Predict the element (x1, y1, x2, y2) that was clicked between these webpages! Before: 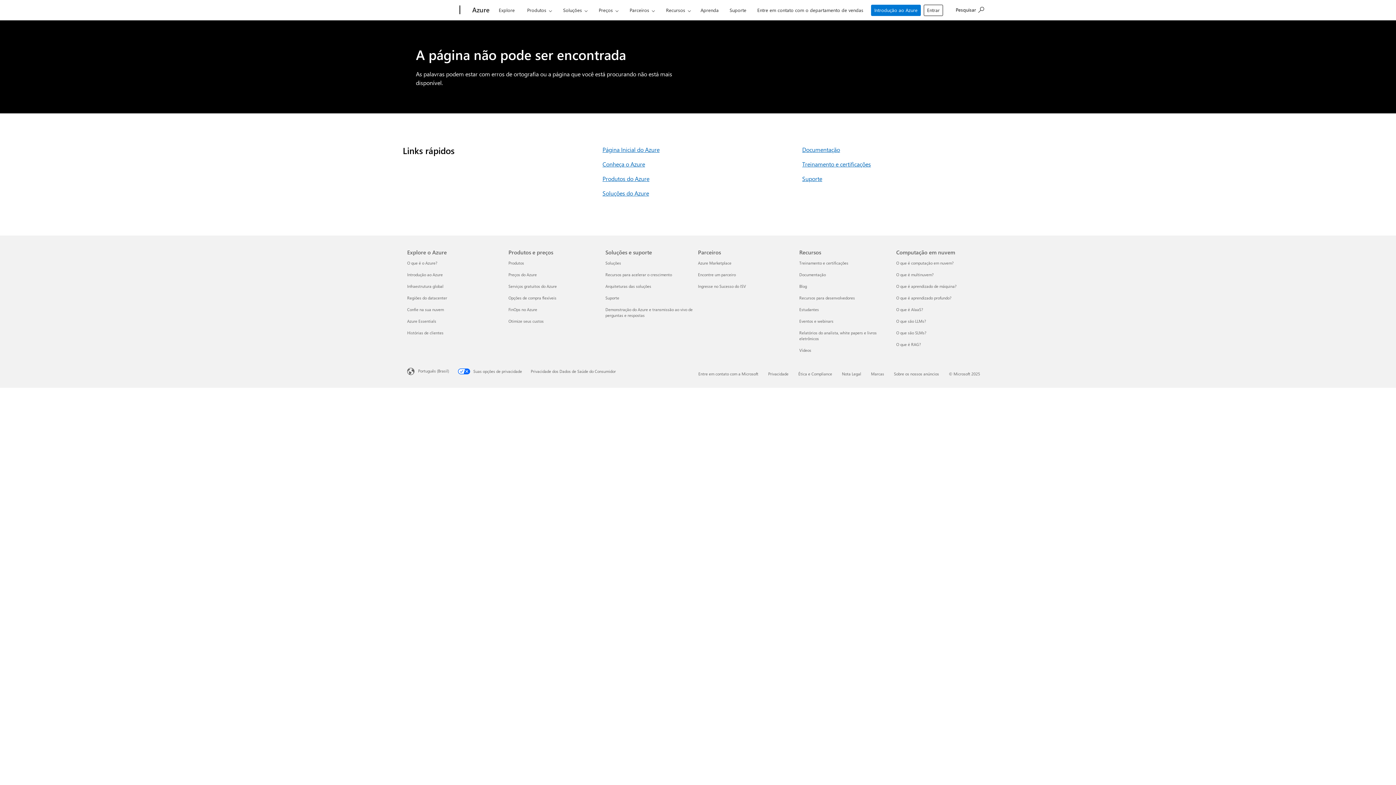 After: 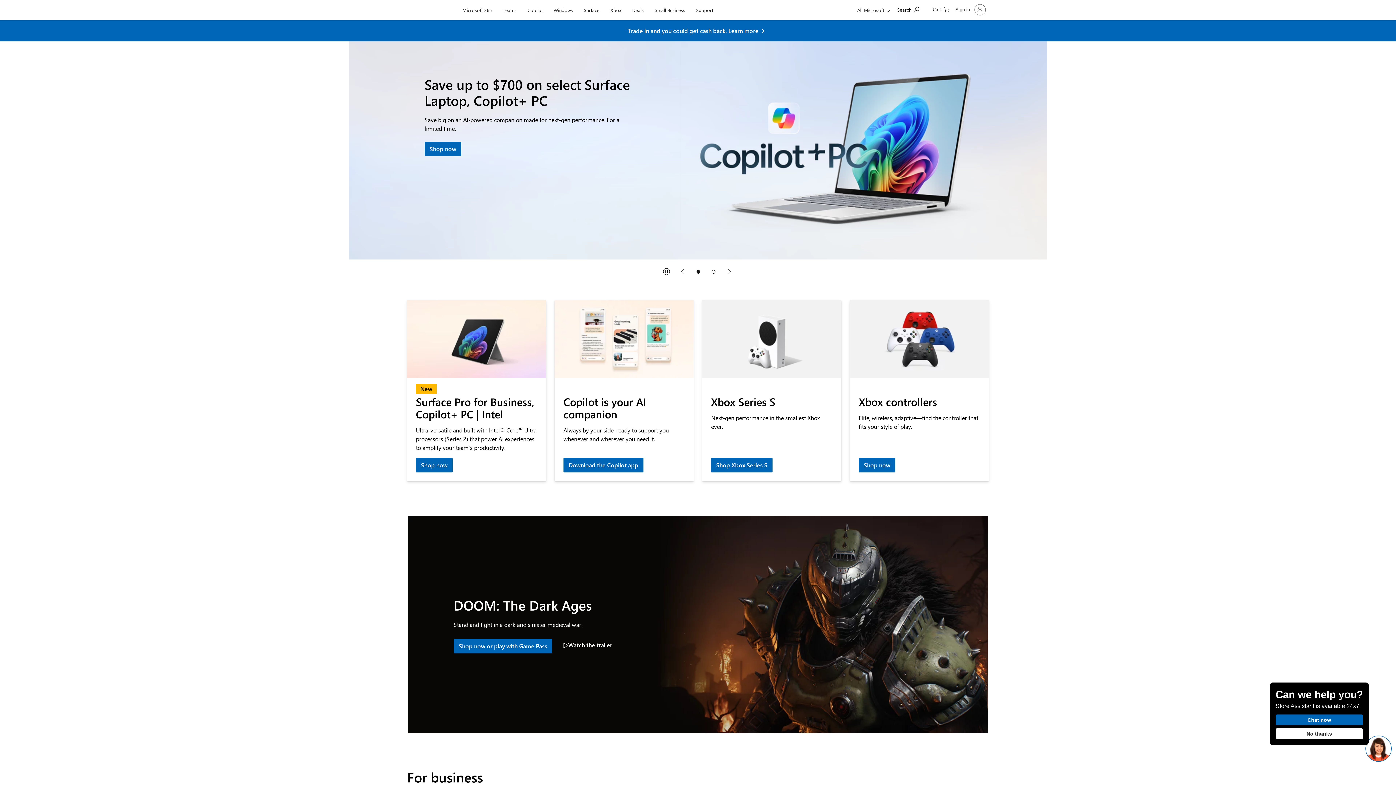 Action: label: Microsoft bbox: (407, 0, 457, 20)